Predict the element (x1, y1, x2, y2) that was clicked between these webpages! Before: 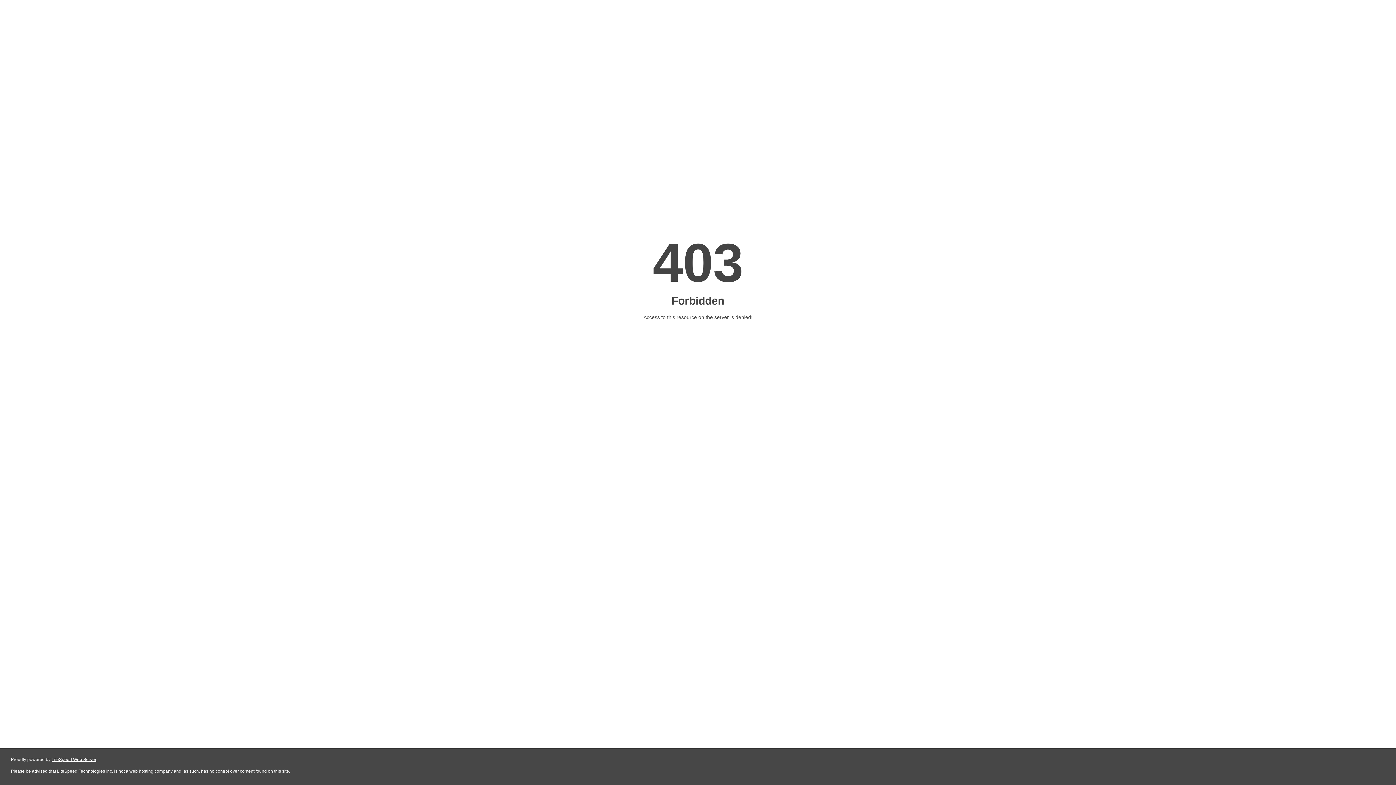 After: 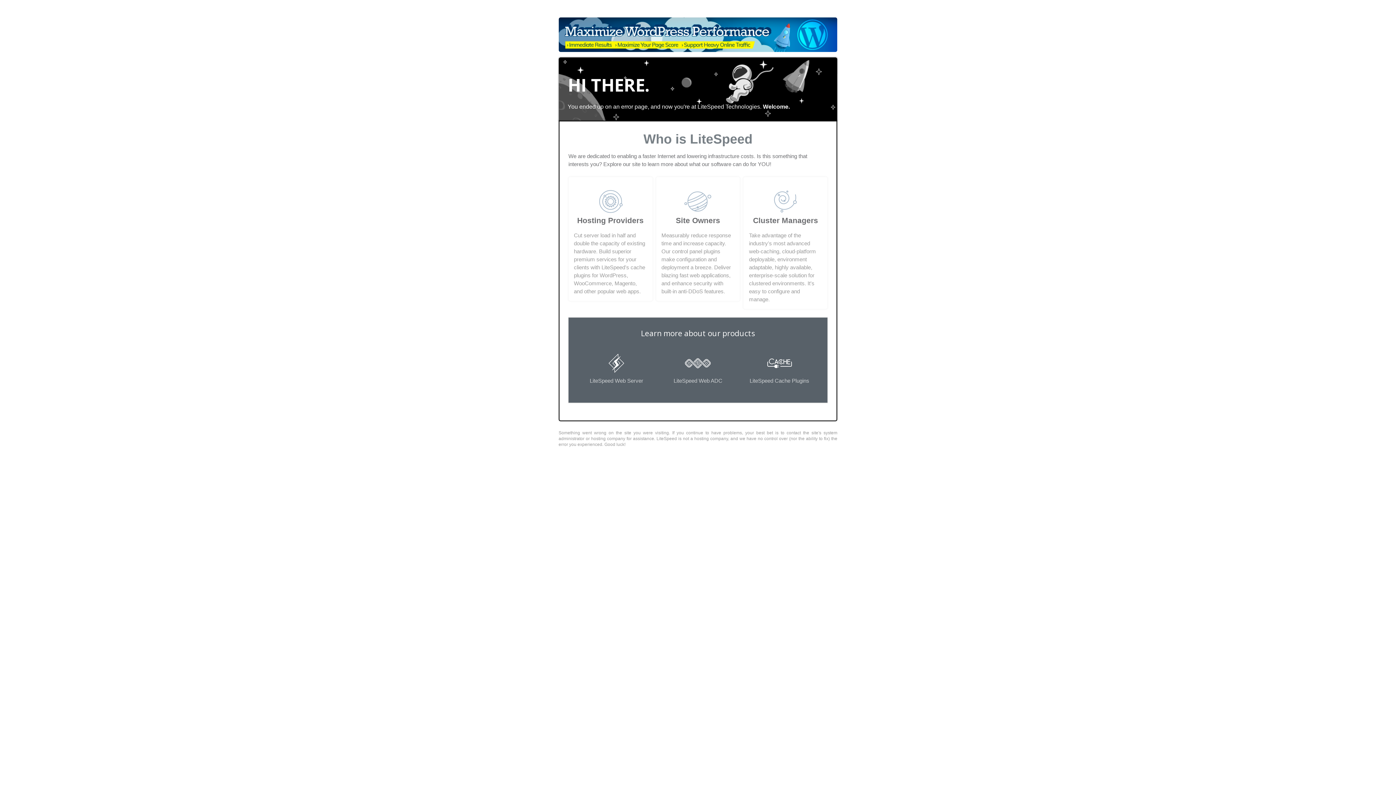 Action: label: LiteSpeed Web Server bbox: (51, 757, 96, 762)